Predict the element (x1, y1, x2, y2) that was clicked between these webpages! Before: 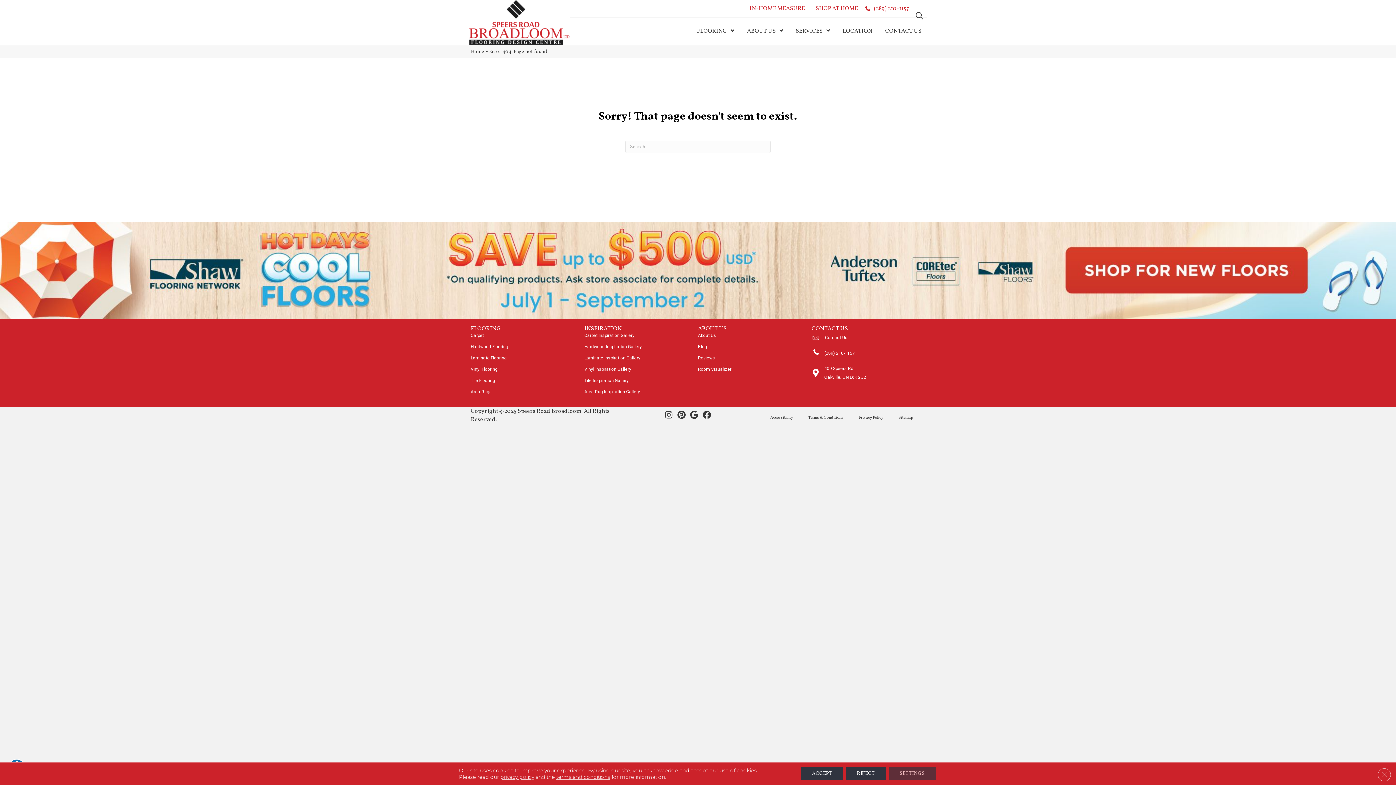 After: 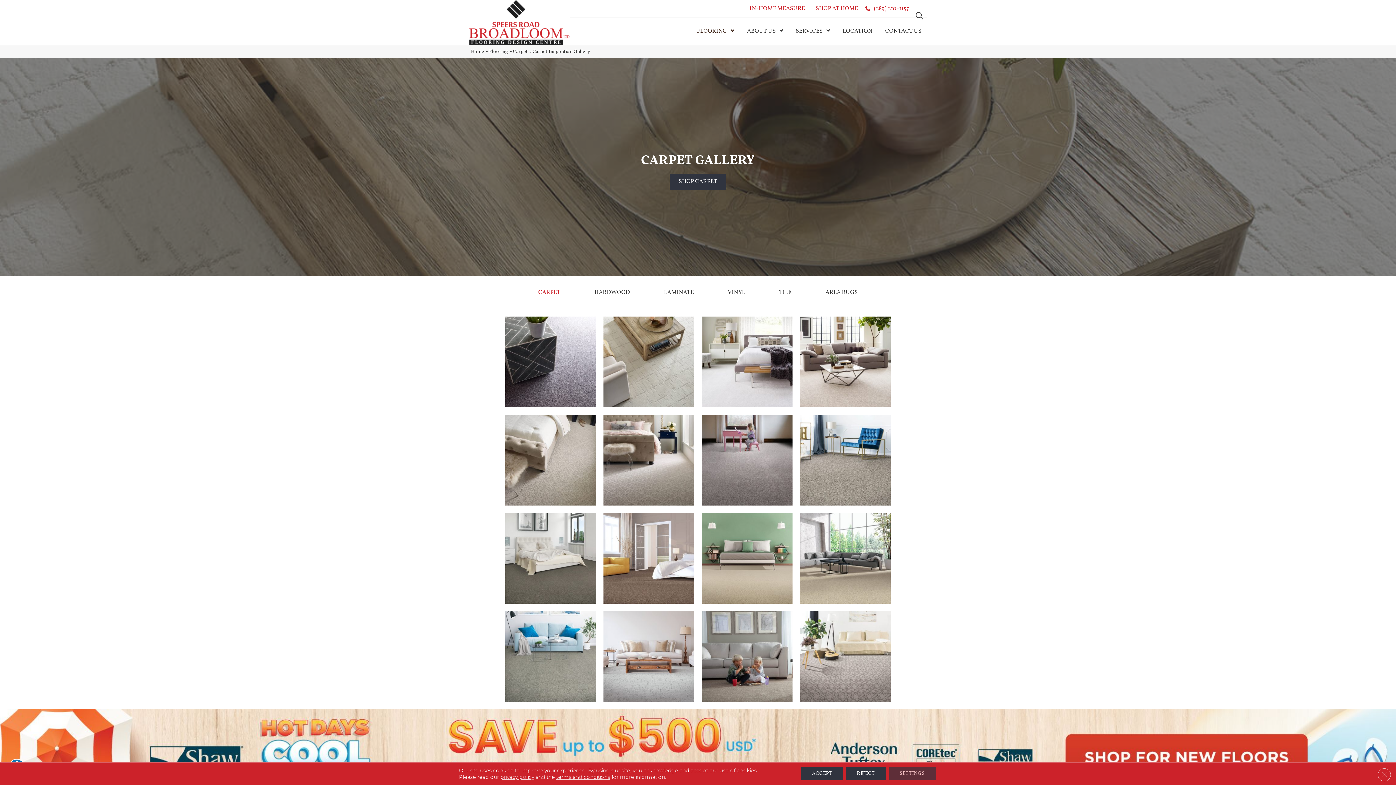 Action: bbox: (584, 331, 634, 340) label: Carpet Inspiration Gallery